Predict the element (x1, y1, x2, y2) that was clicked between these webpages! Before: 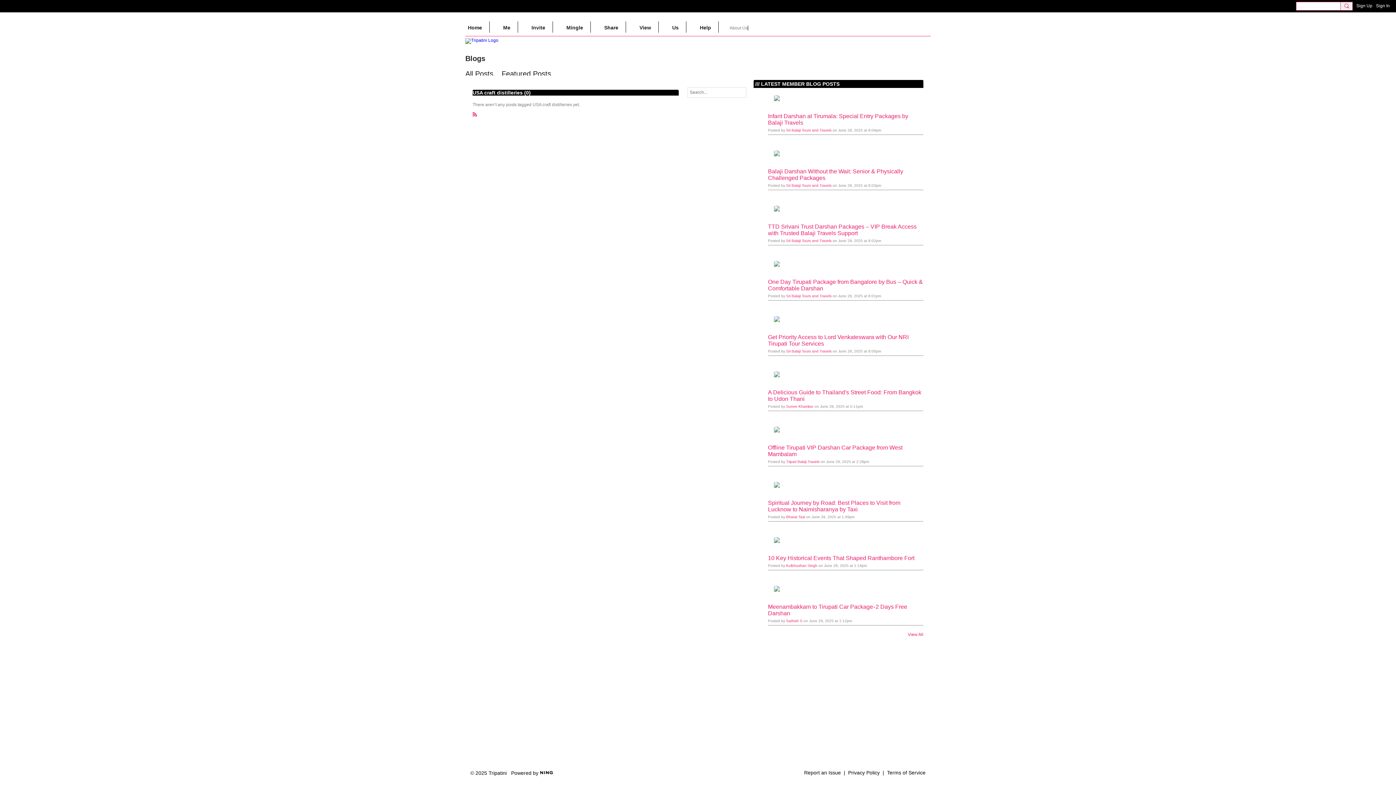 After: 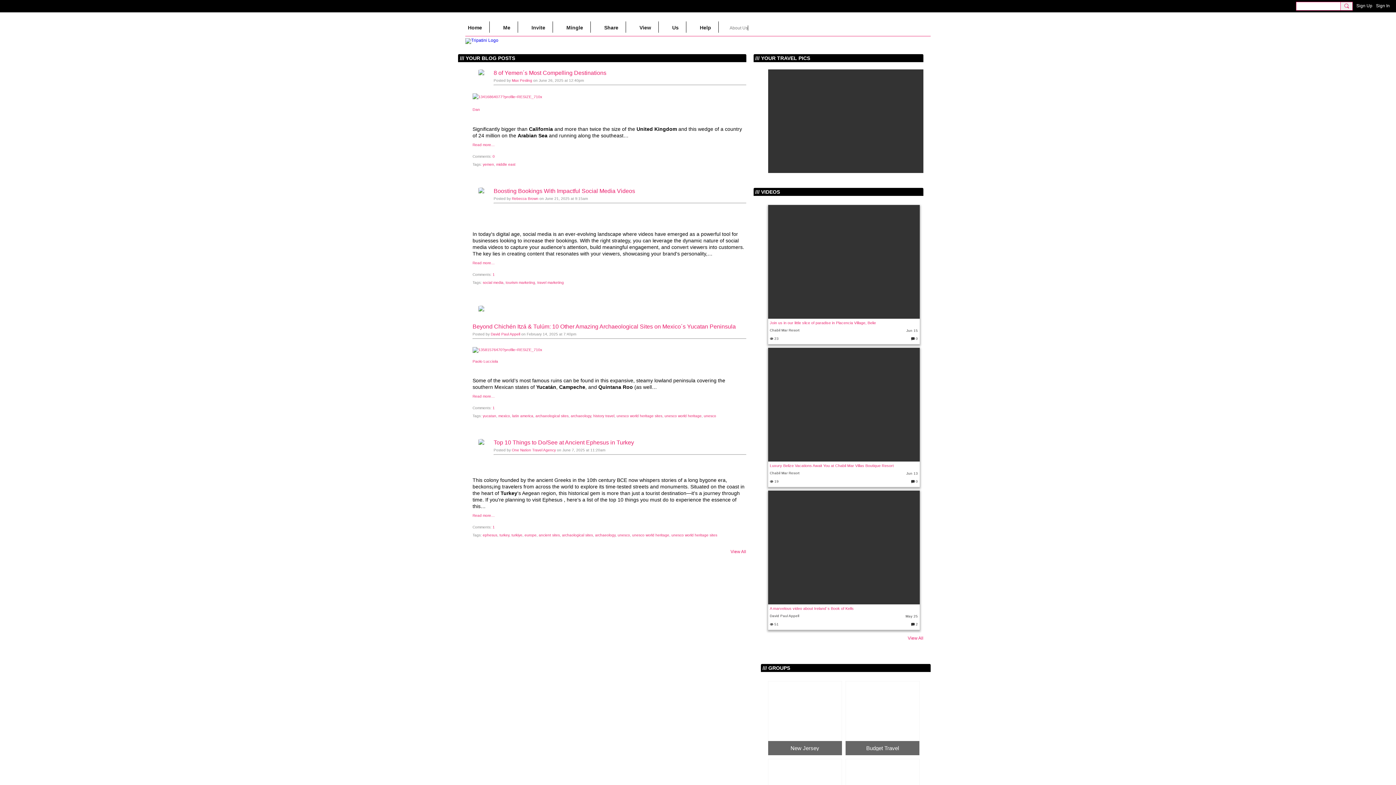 Action: label: Home bbox: (465, 21, 489, 32)